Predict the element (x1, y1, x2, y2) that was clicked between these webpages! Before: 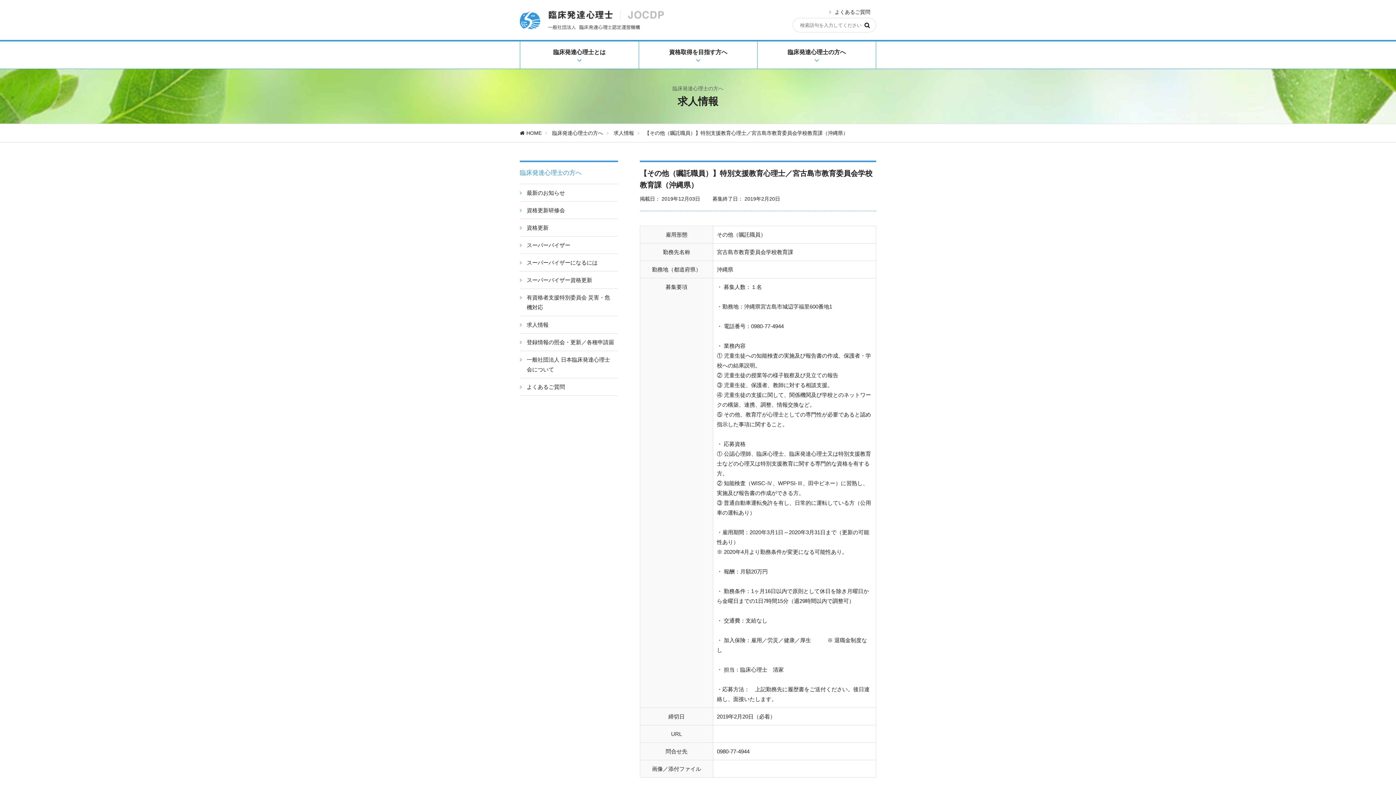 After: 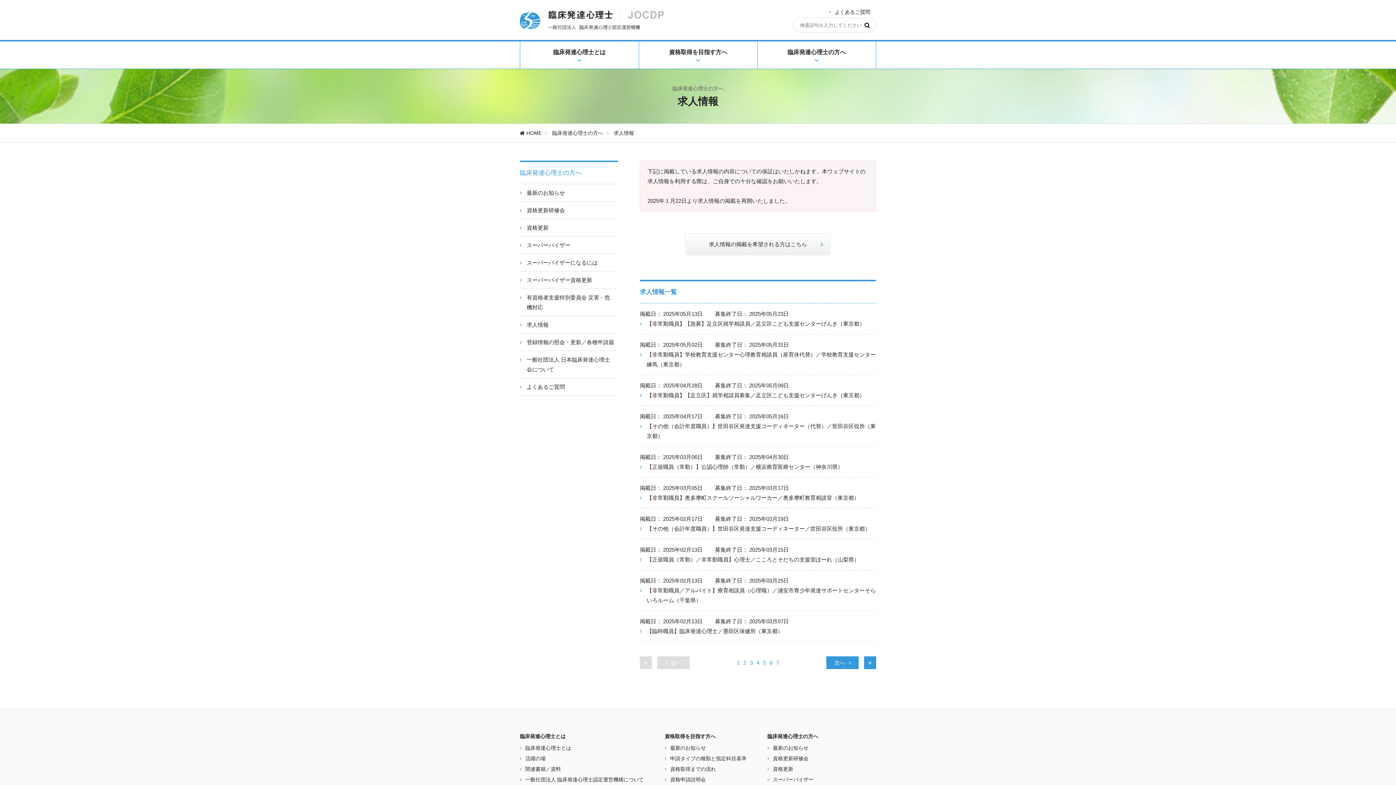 Action: label: 求人情報 bbox: (613, 130, 634, 136)